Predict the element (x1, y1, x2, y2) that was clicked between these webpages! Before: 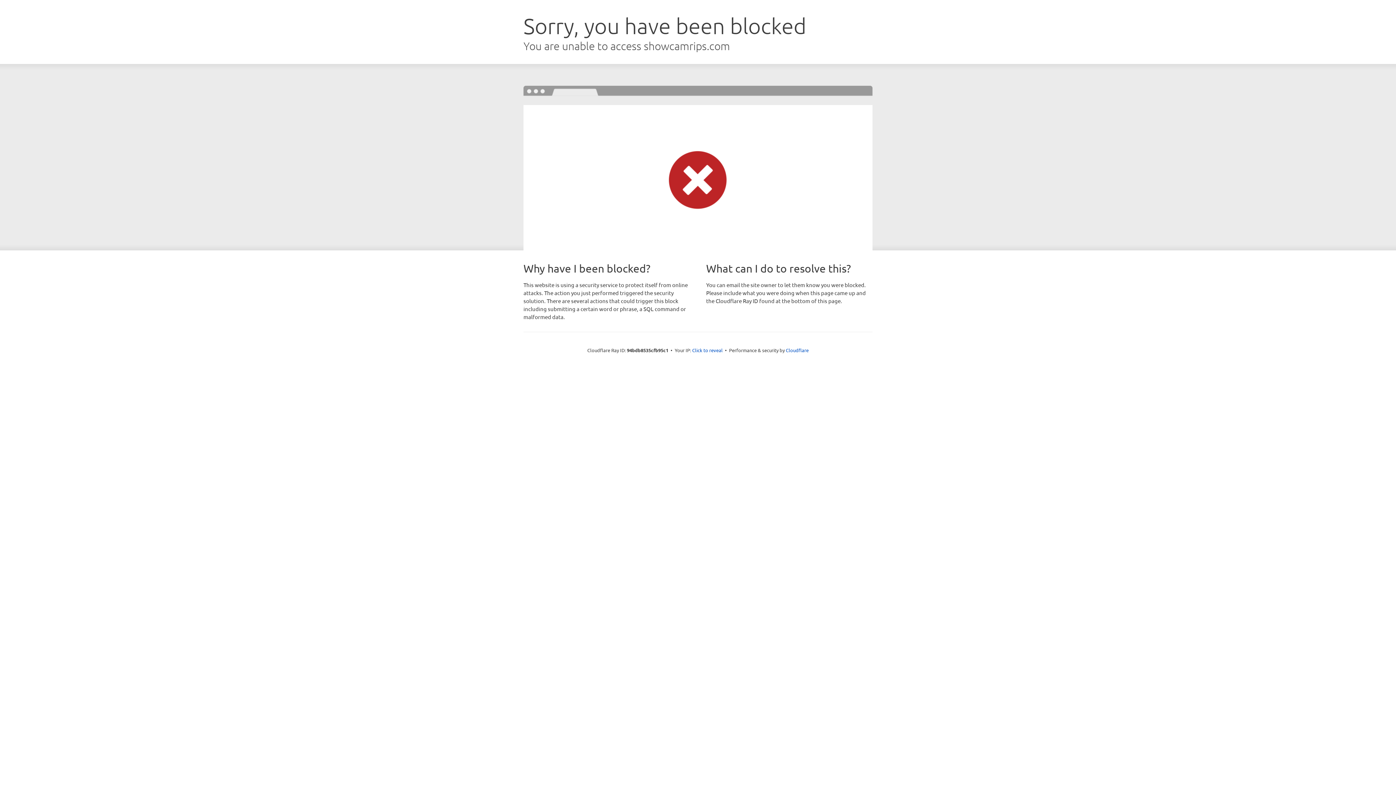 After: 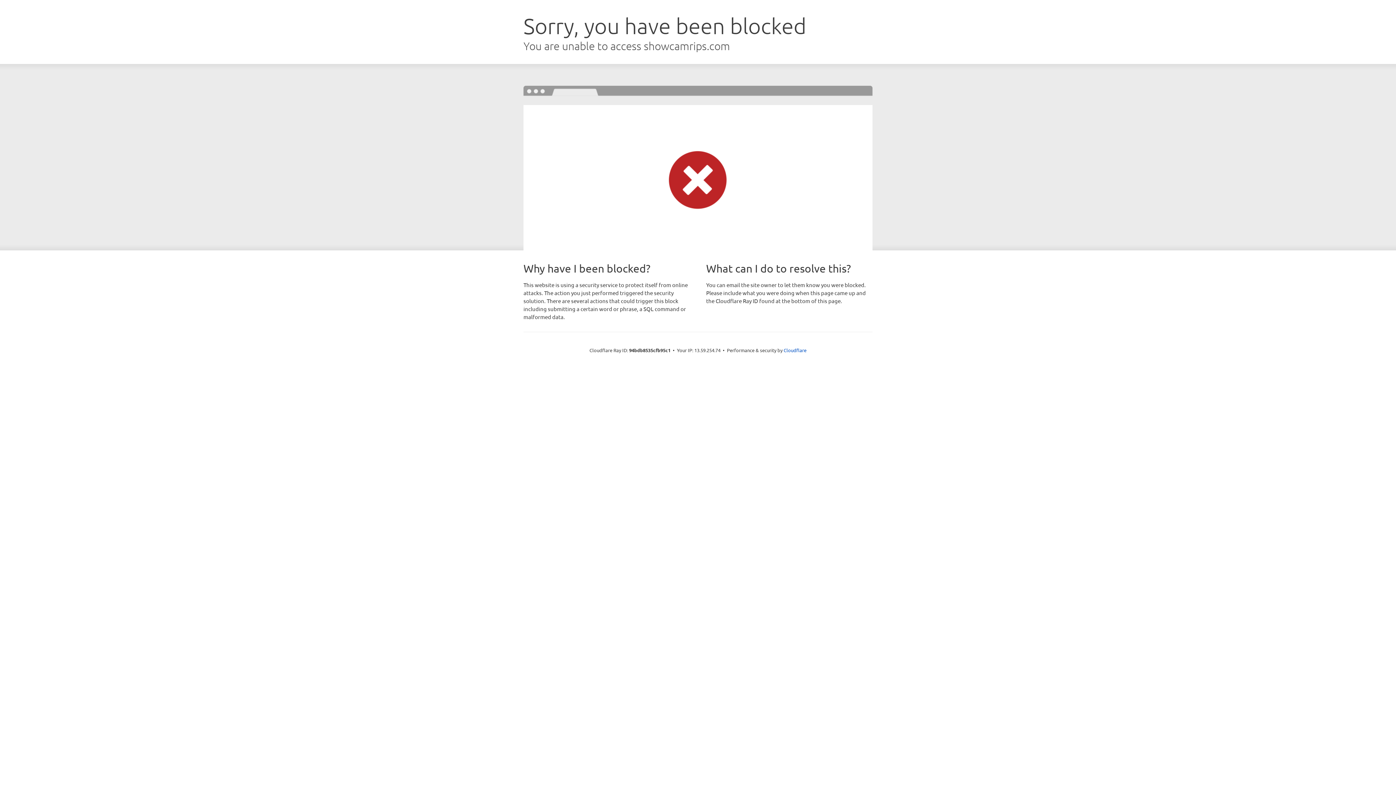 Action: label: Click to reveal bbox: (692, 346, 722, 353)